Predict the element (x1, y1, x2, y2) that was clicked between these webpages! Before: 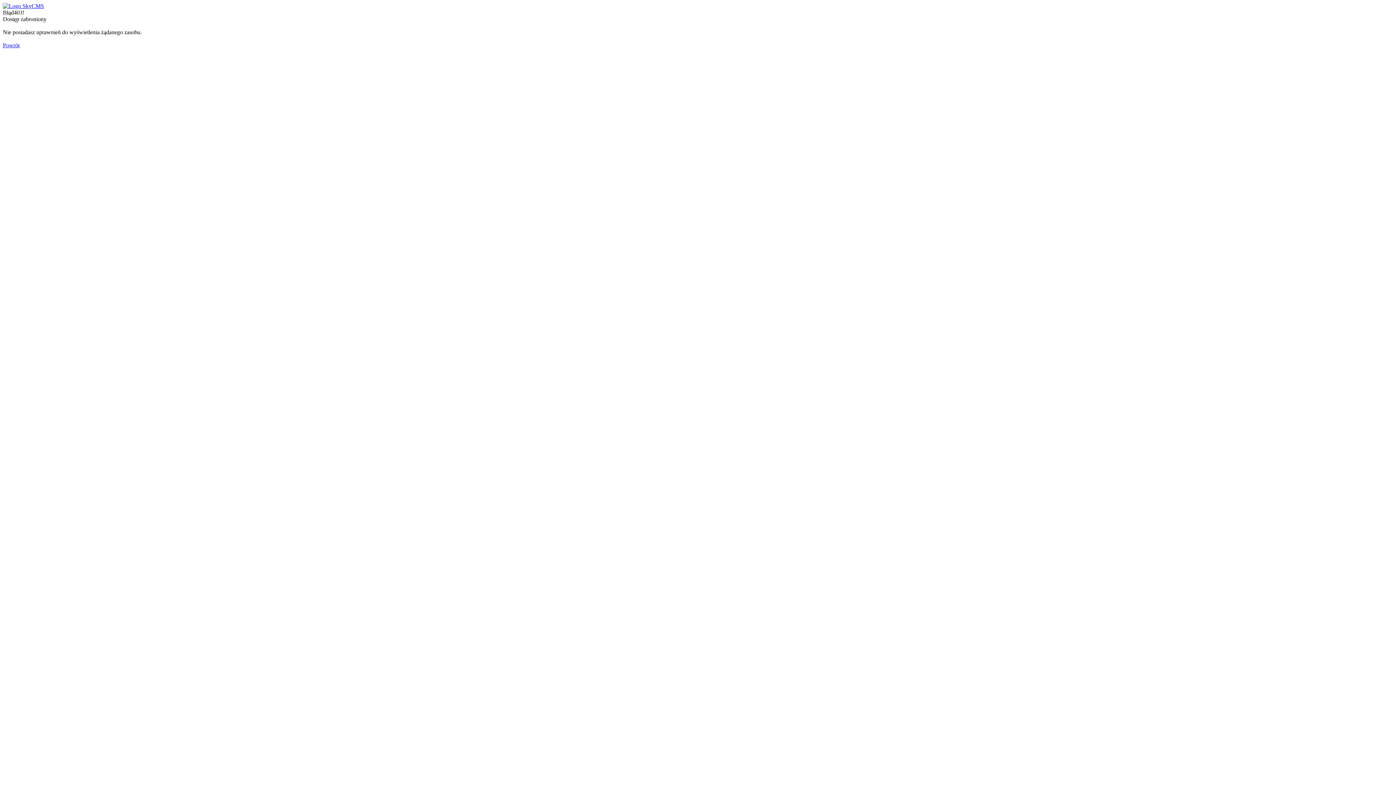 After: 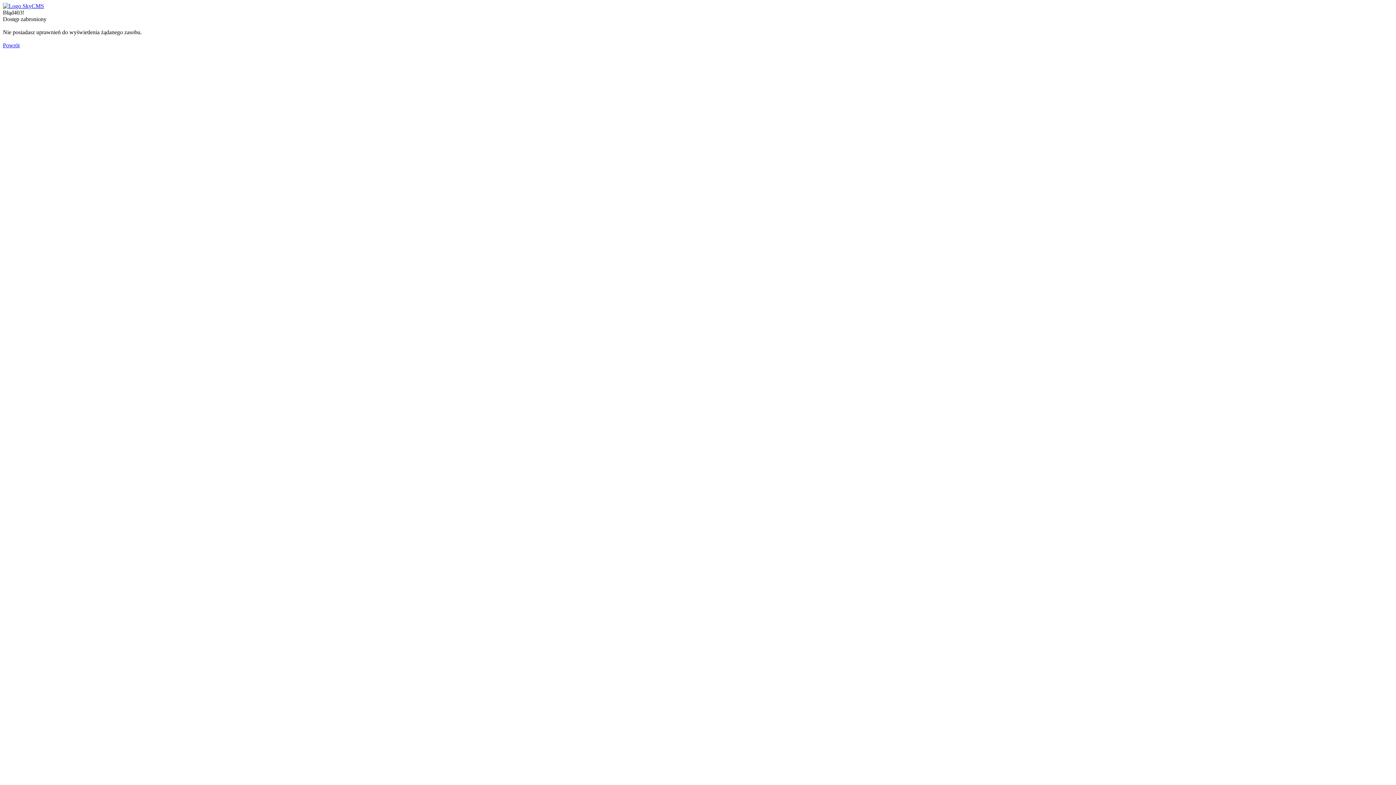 Action: bbox: (2, 42, 19, 48) label: Powrót